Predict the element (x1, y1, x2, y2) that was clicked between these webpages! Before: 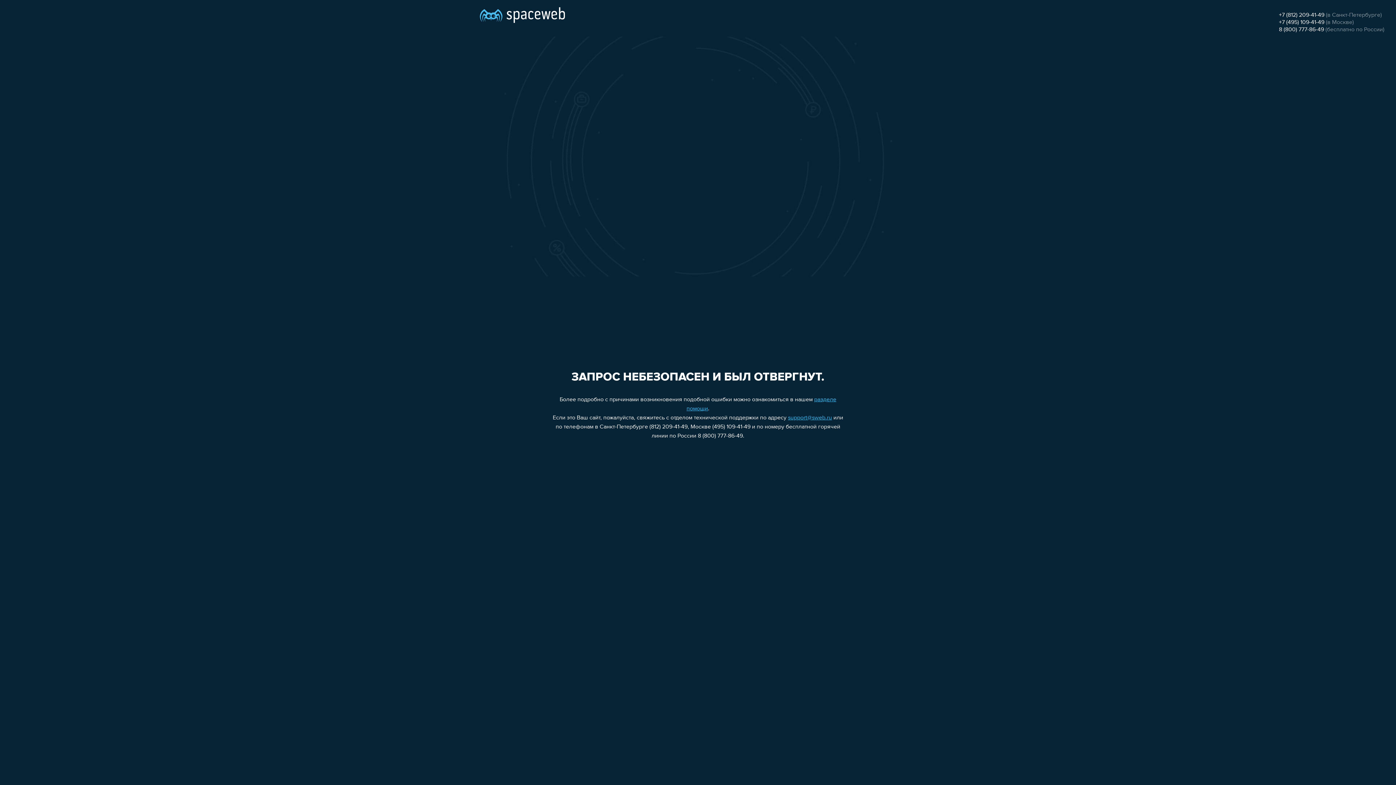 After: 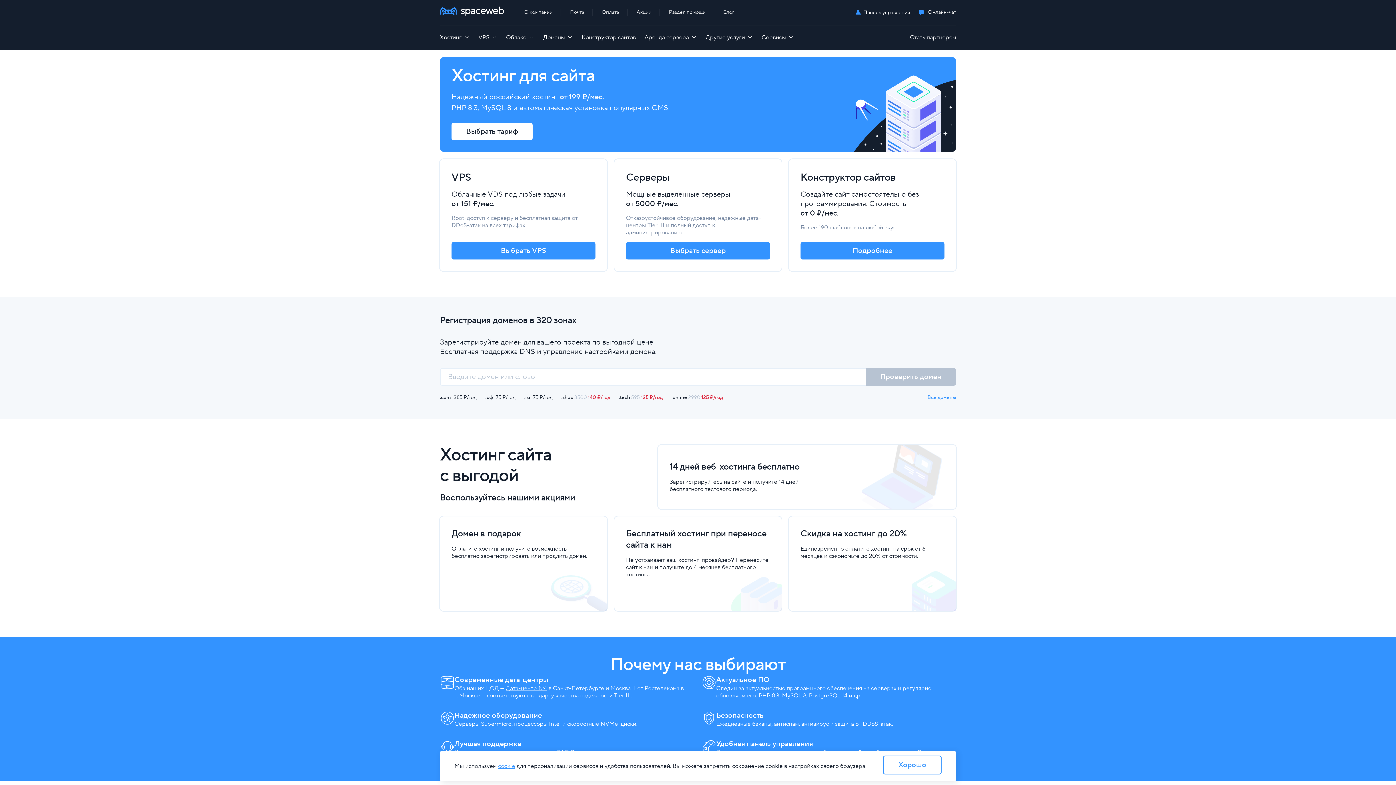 Action: bbox: (480, 0, 565, 25)